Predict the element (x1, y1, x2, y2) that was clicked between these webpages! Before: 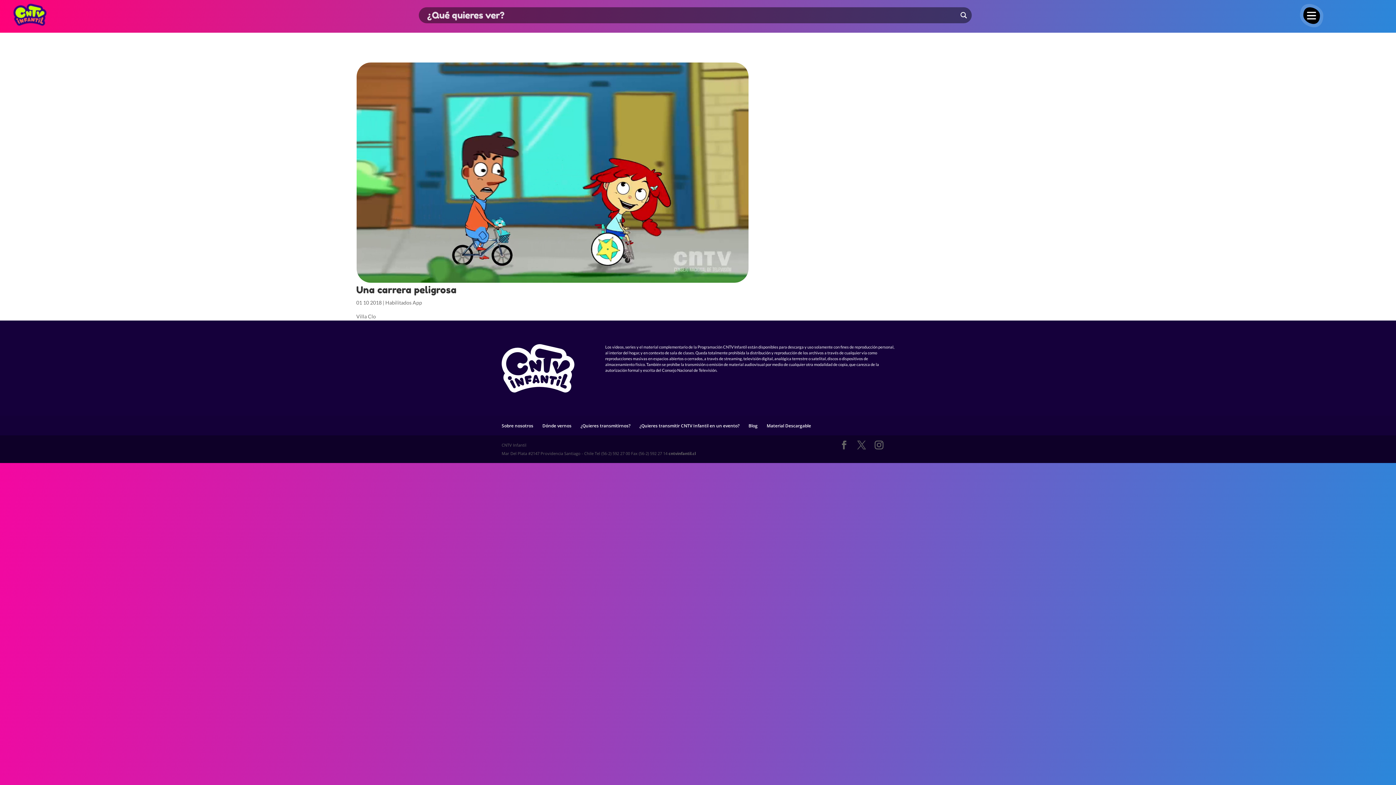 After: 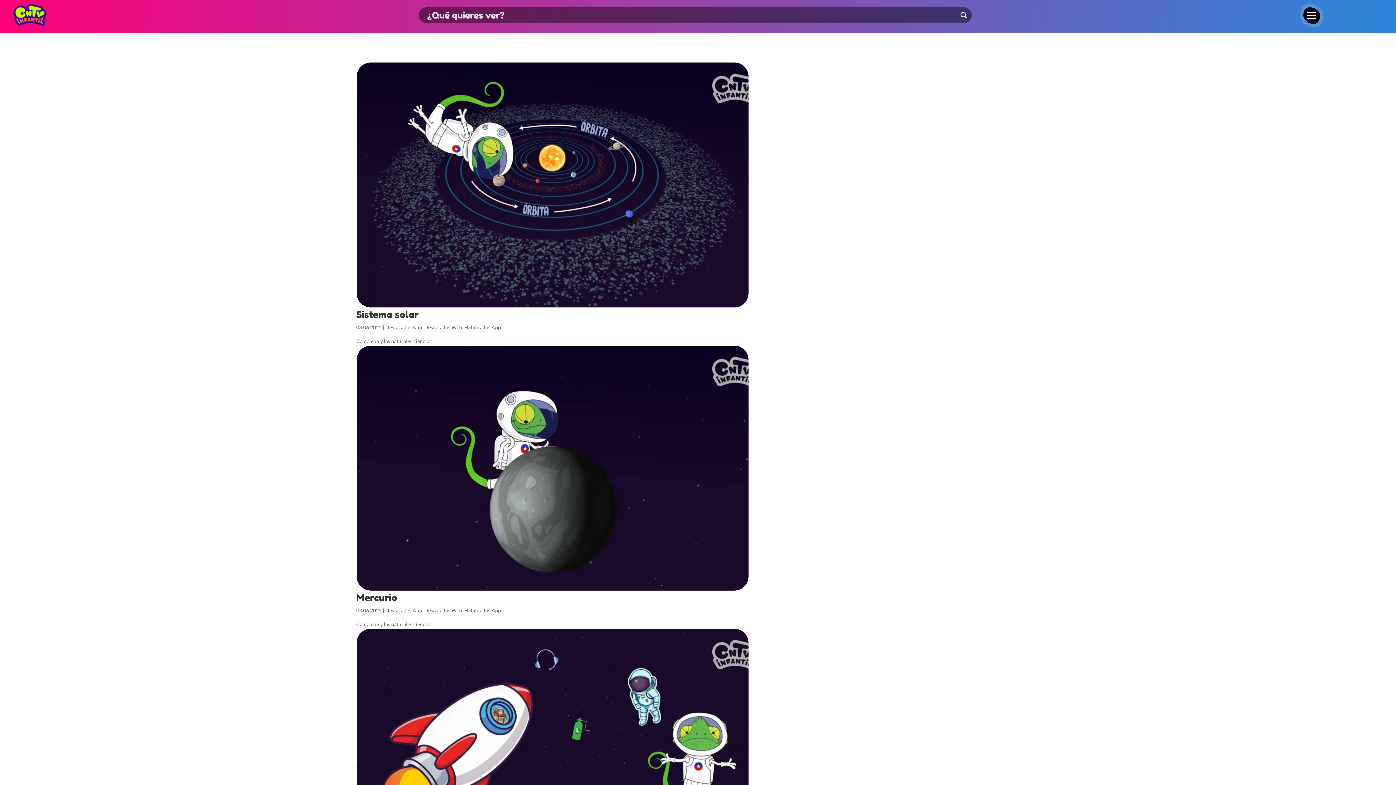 Action: label: Habilitados App bbox: (385, 299, 422, 305)